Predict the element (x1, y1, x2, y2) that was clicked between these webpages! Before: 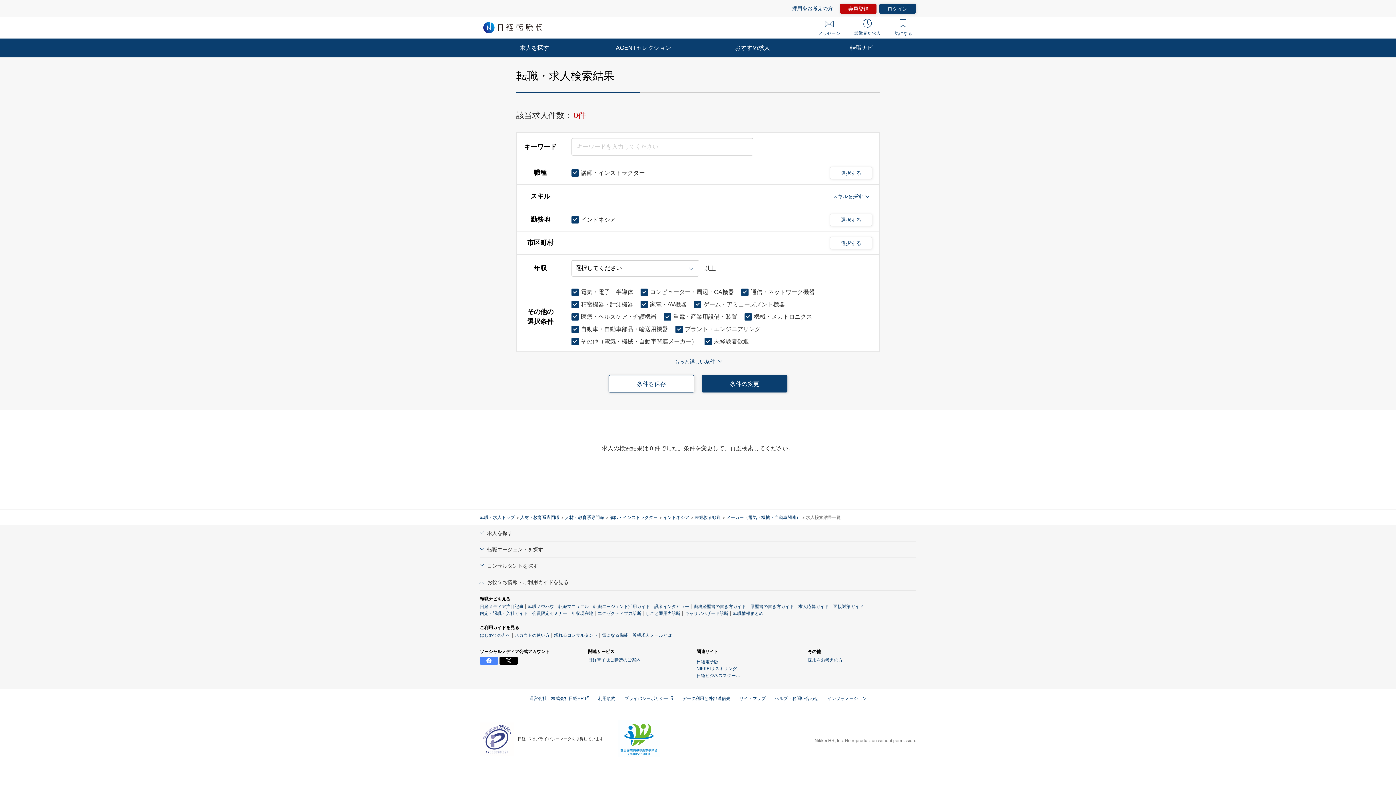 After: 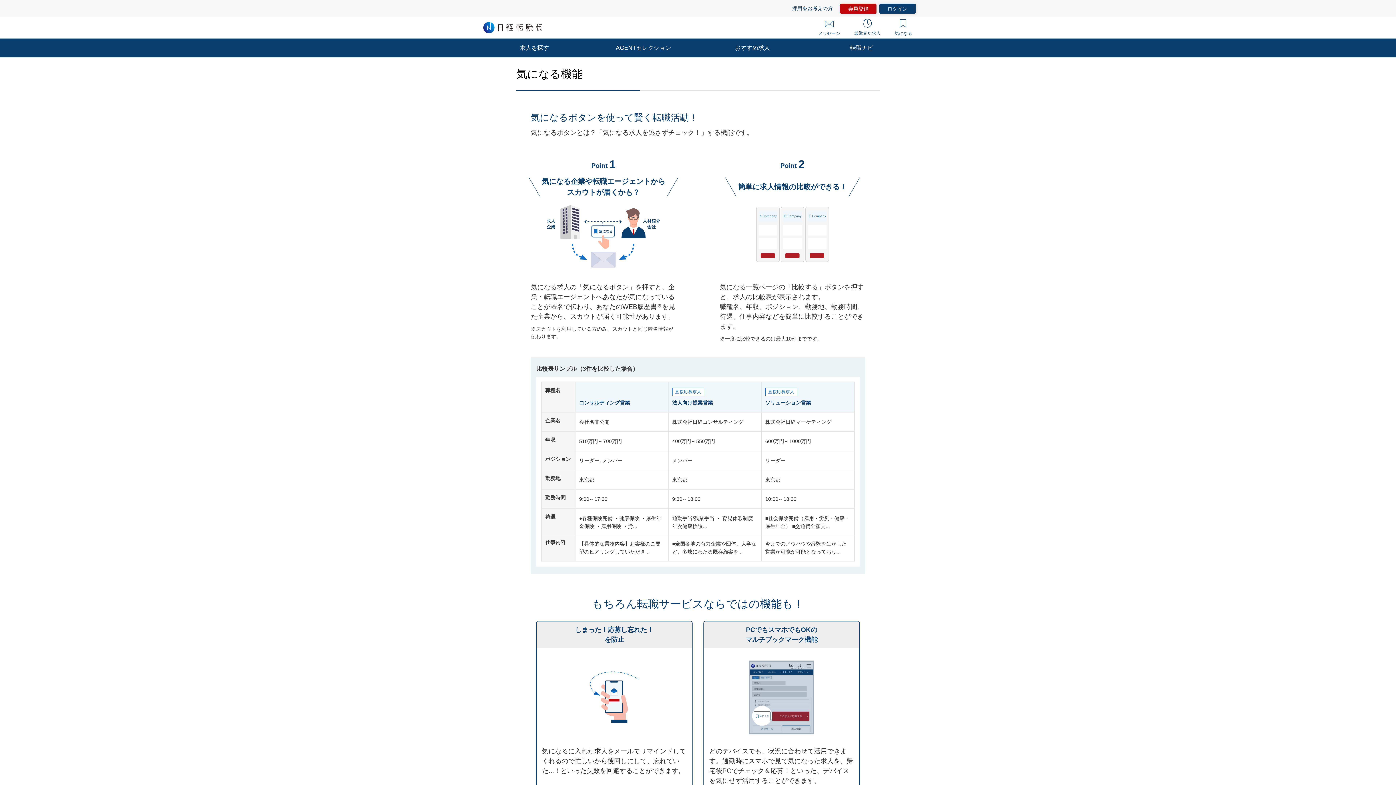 Action: label: 気になる機能 bbox: (602, 596, 630, 602)